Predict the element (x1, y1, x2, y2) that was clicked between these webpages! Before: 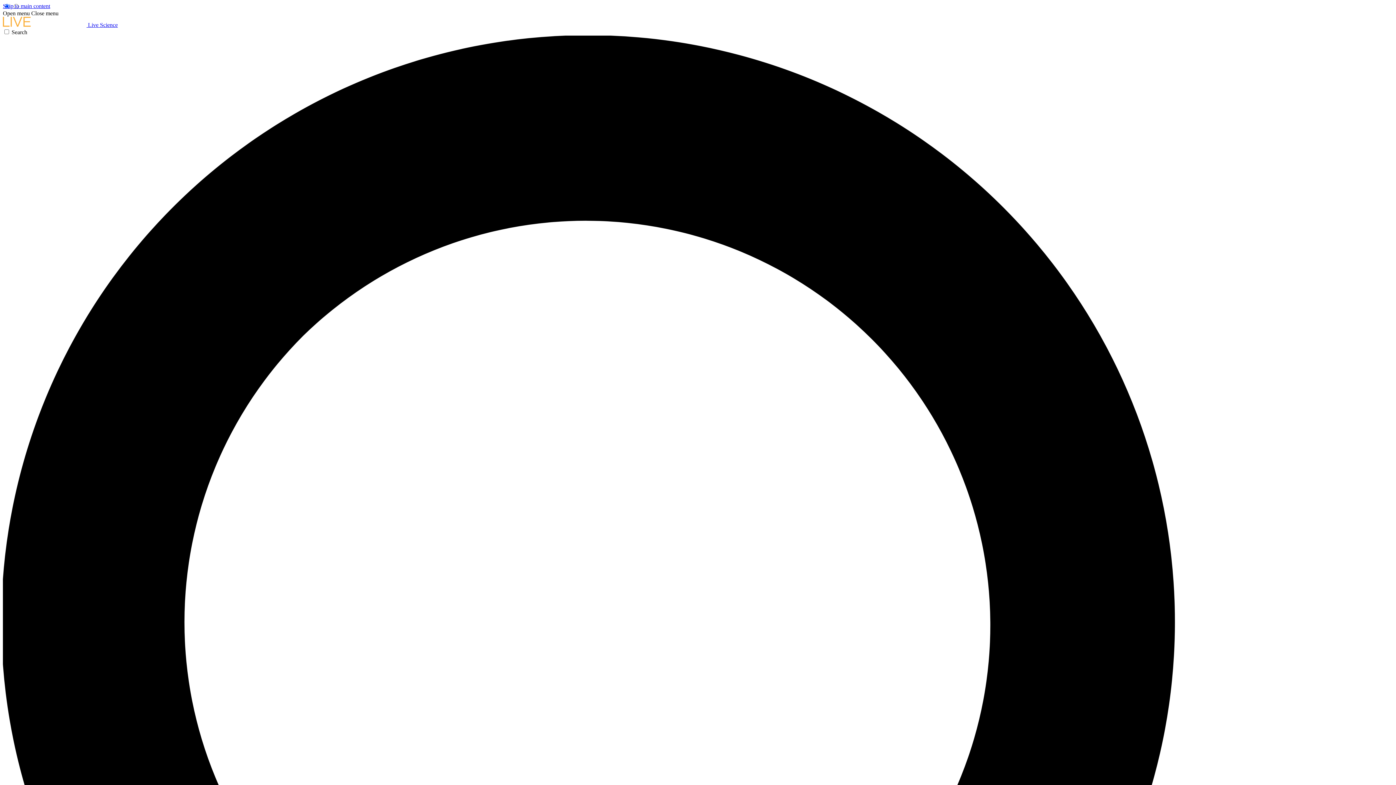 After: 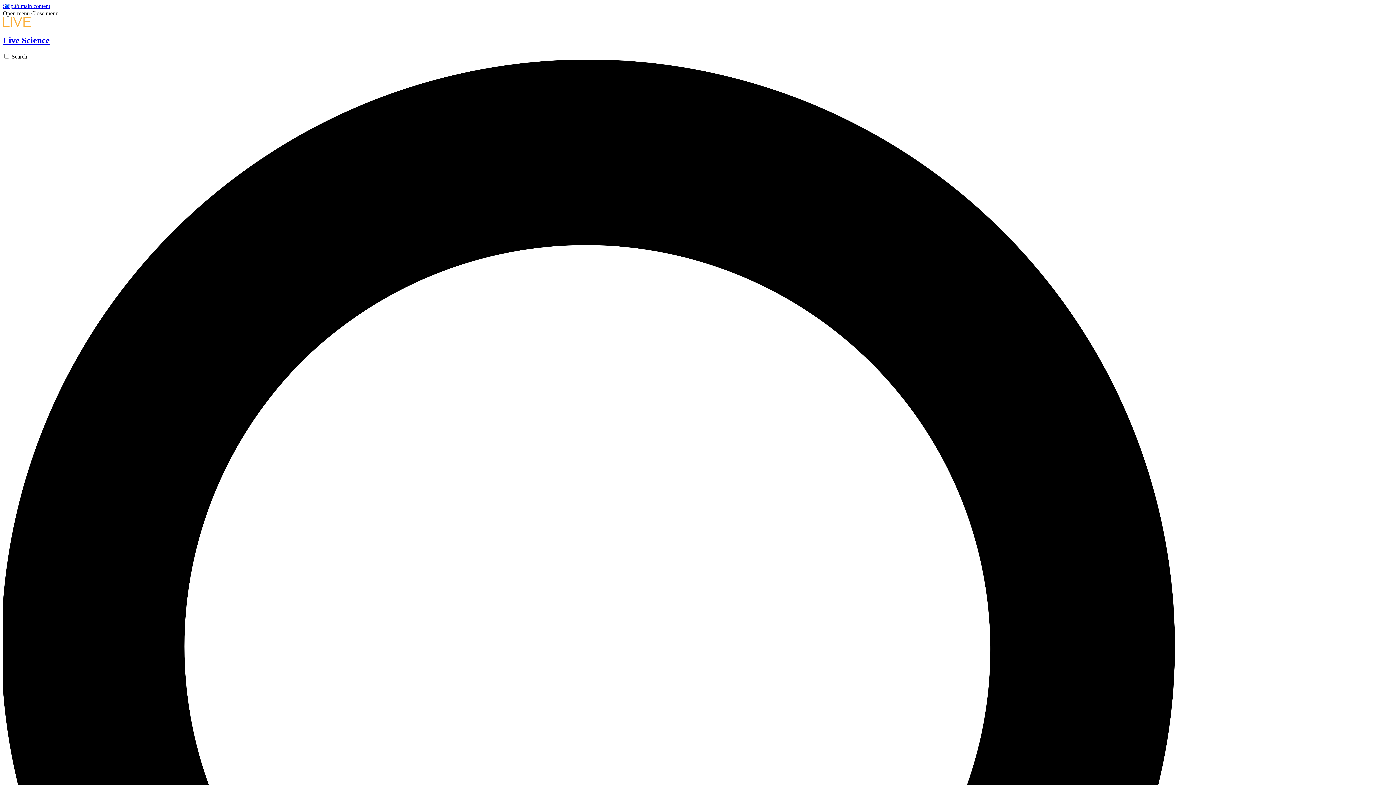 Action: label:  Live Science bbox: (2, 21, 117, 28)